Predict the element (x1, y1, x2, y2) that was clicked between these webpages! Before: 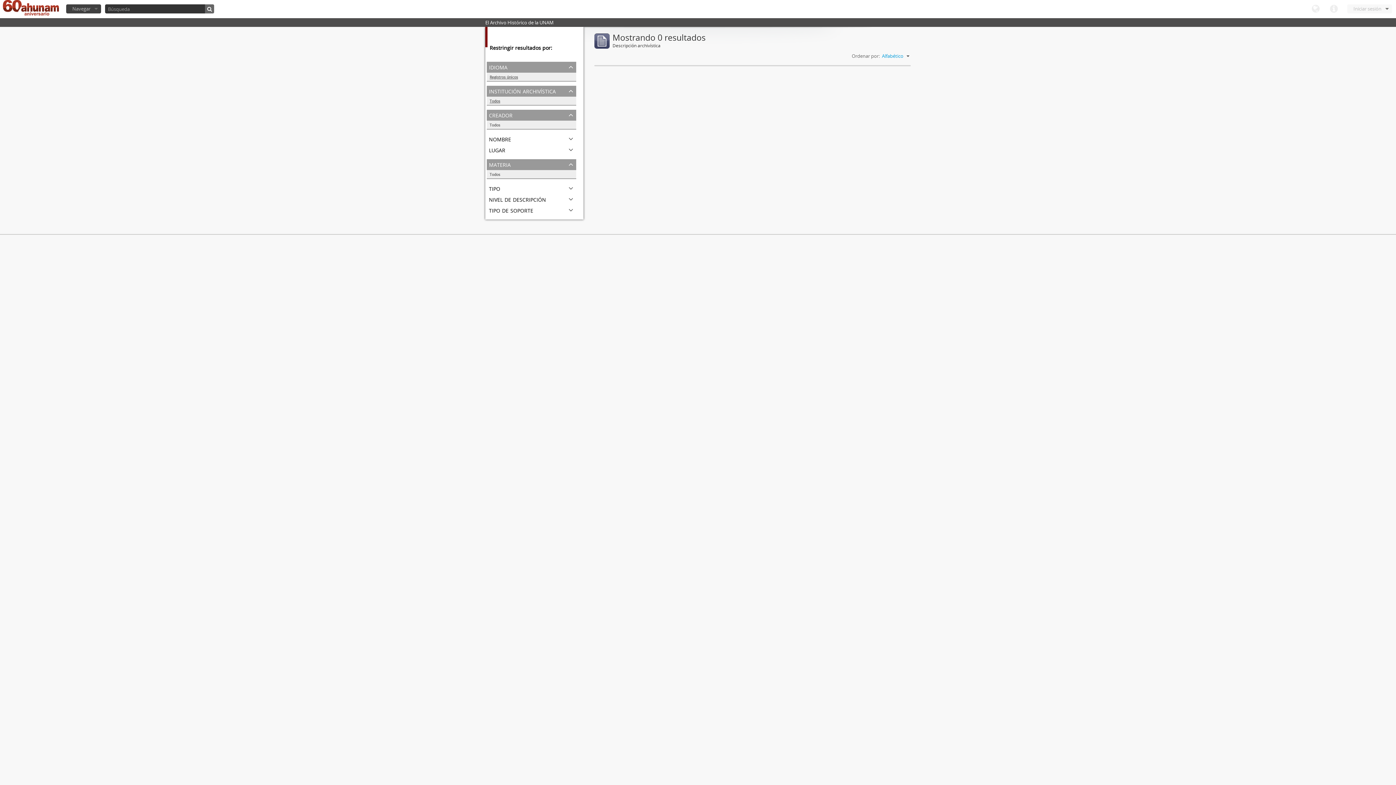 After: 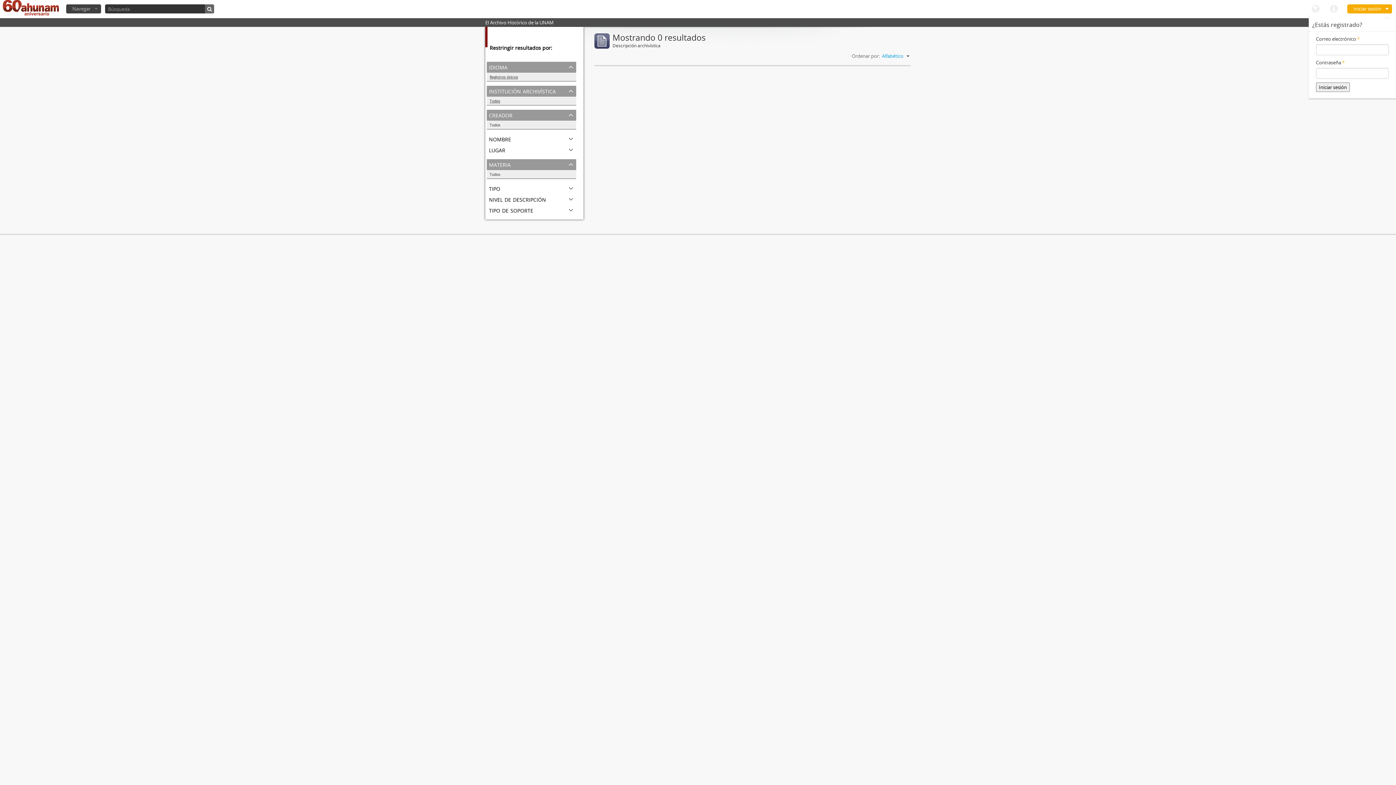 Action: label: Iniciar sesión bbox: (1347, 4, 1392, 13)